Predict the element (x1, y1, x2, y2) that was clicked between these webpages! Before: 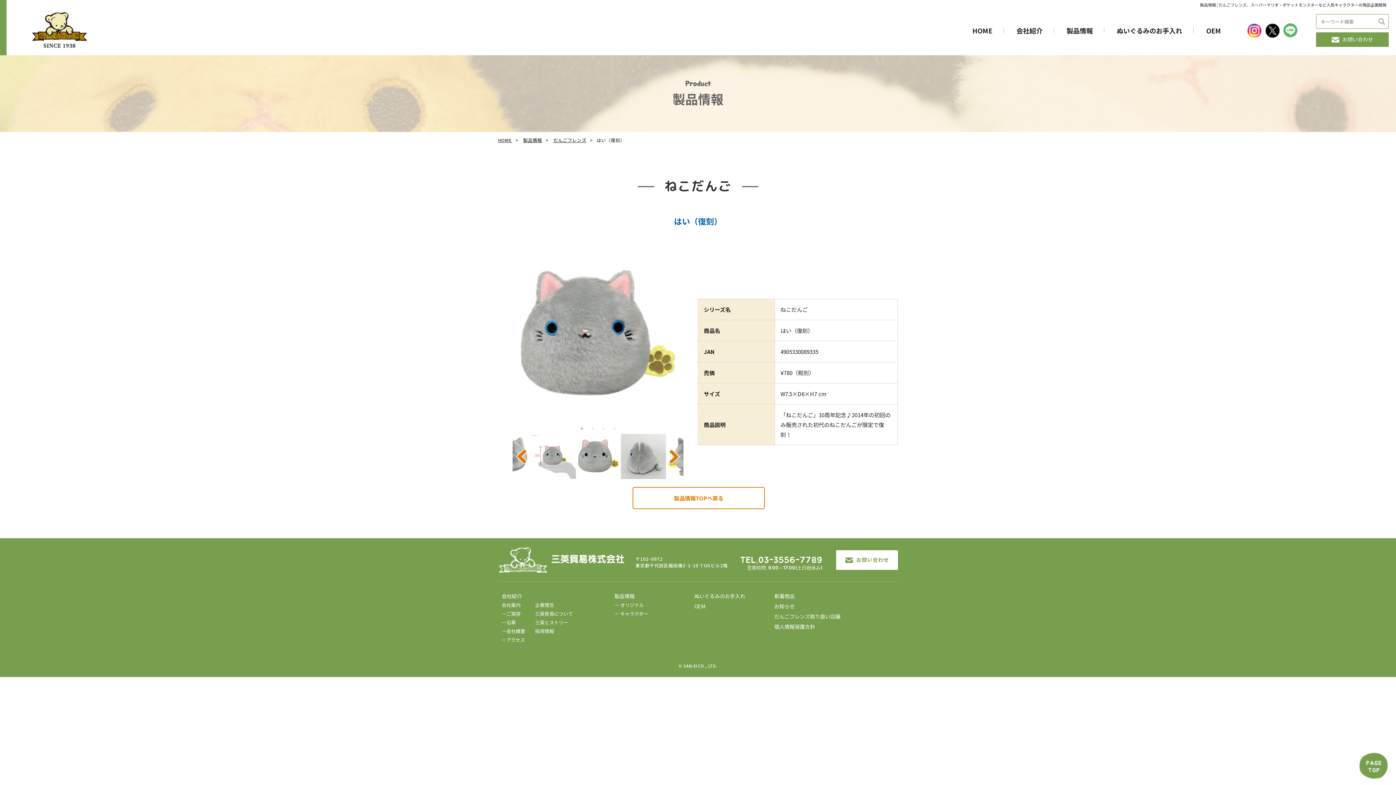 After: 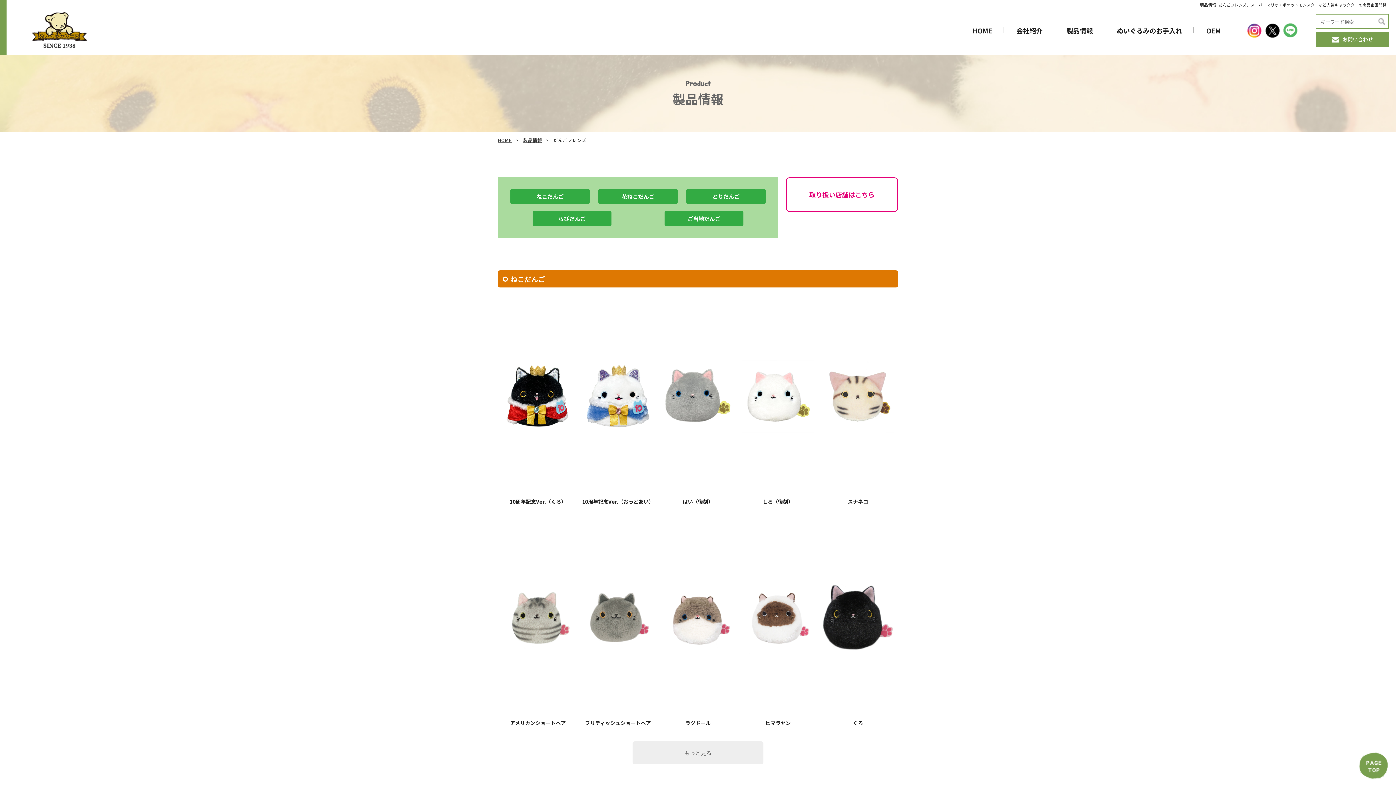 Action: bbox: (553, 136, 586, 143) label: だんごフレンズ